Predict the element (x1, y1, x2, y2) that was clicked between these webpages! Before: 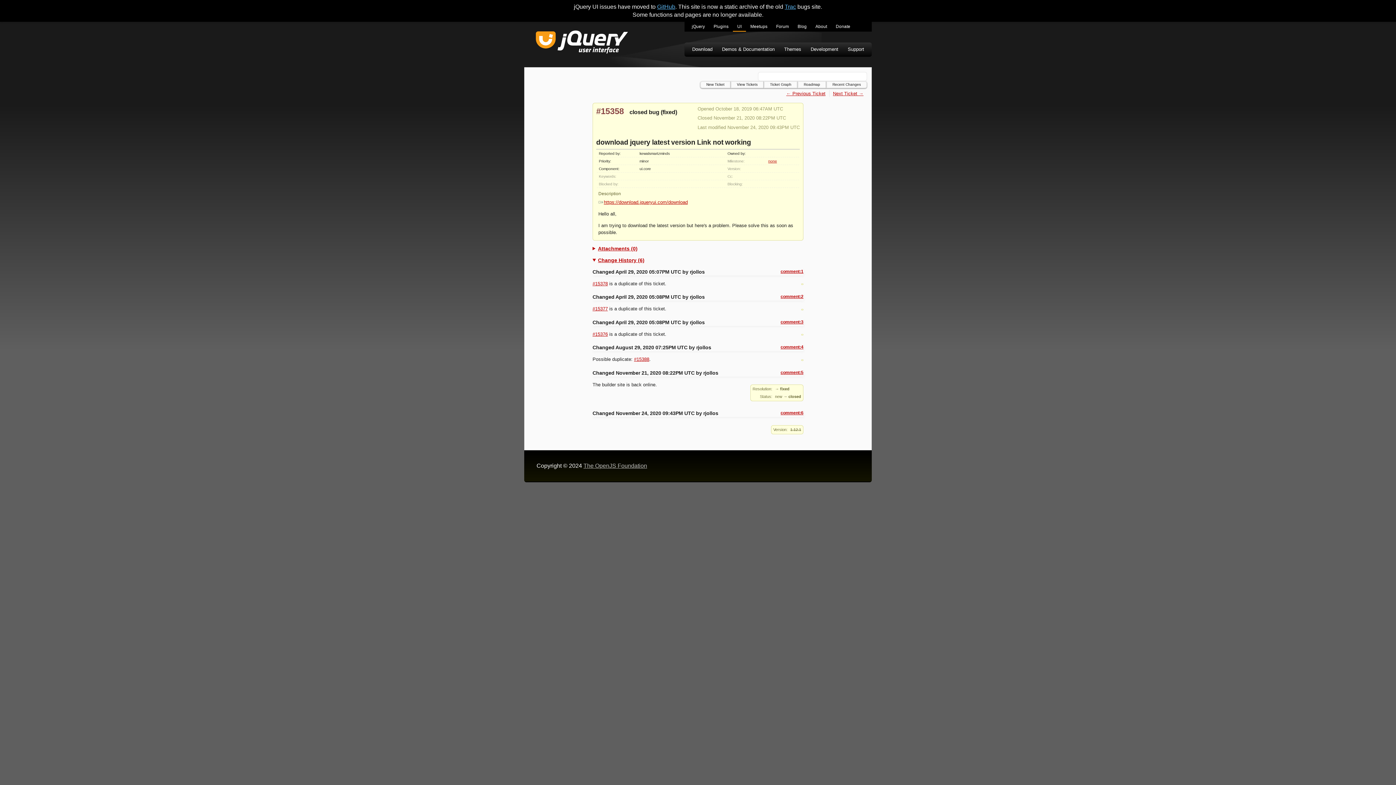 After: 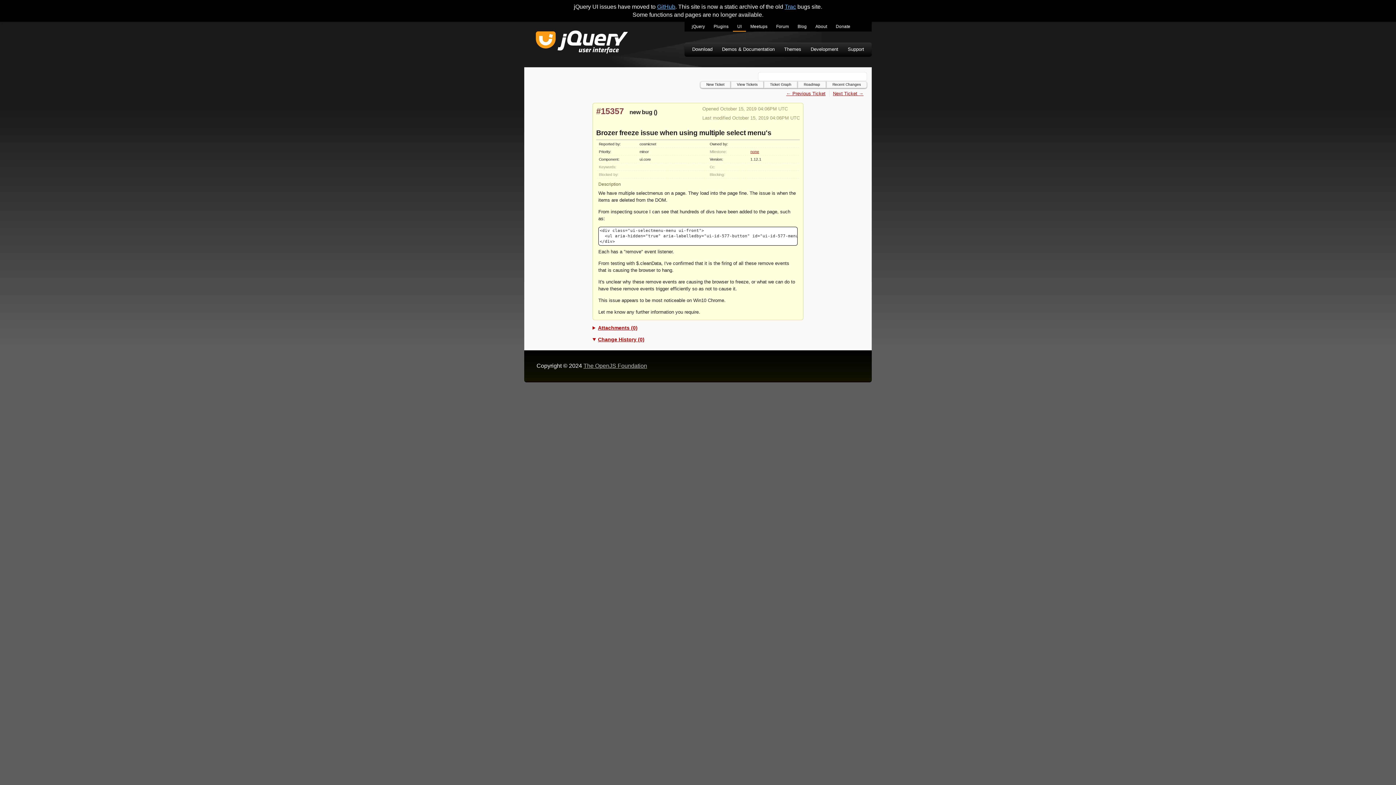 Action: label: ← Previous Ticket bbox: (786, 90, 825, 96)